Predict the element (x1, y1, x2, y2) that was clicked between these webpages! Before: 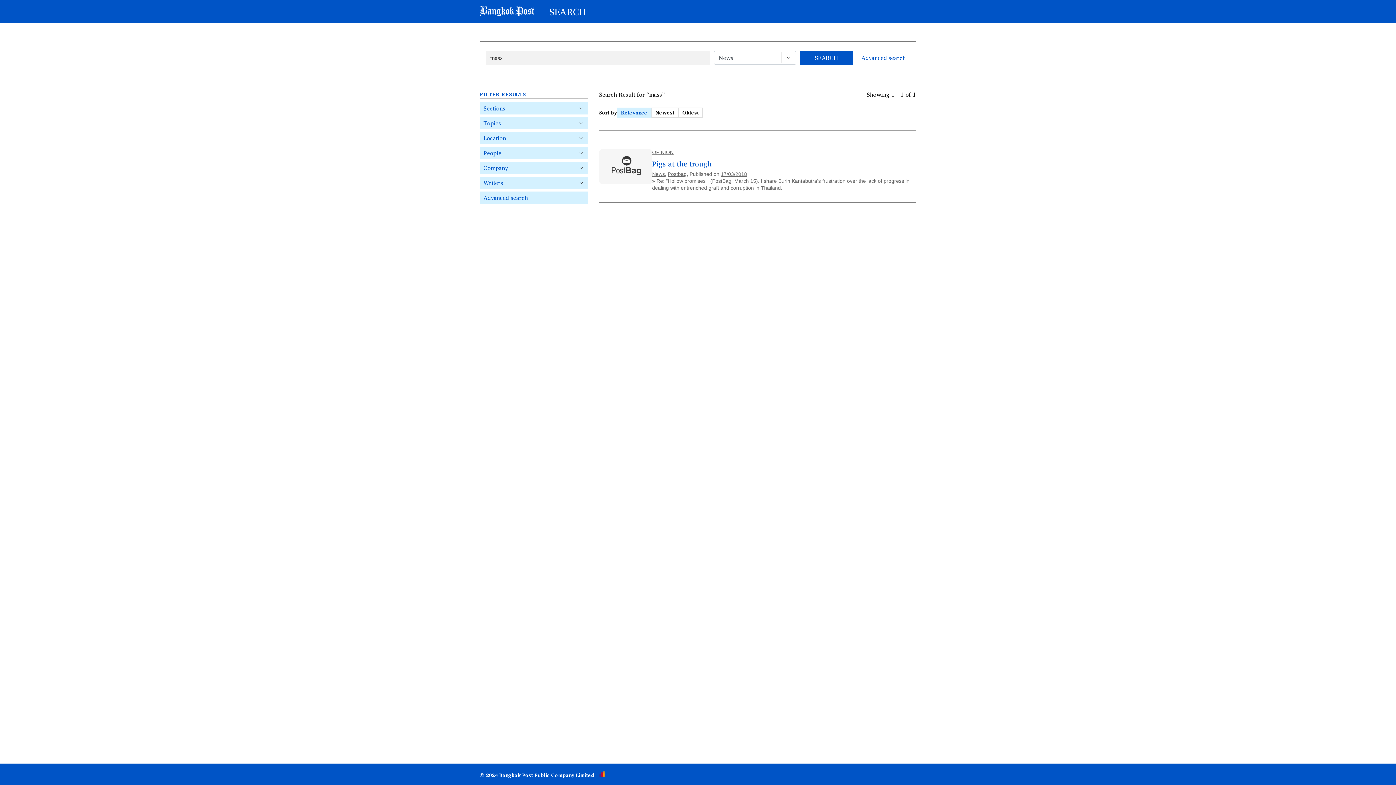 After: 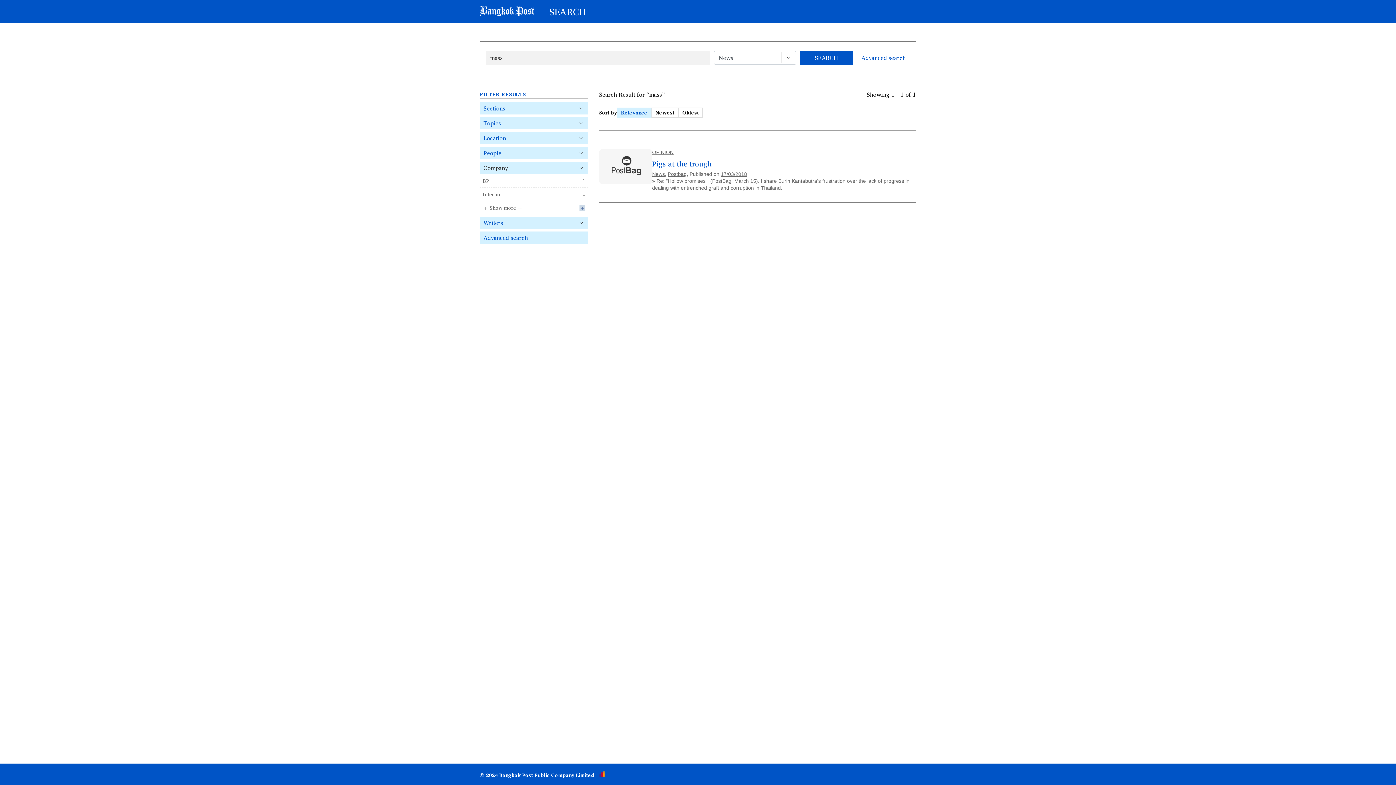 Action: bbox: (480, 161, 588, 174) label: Company